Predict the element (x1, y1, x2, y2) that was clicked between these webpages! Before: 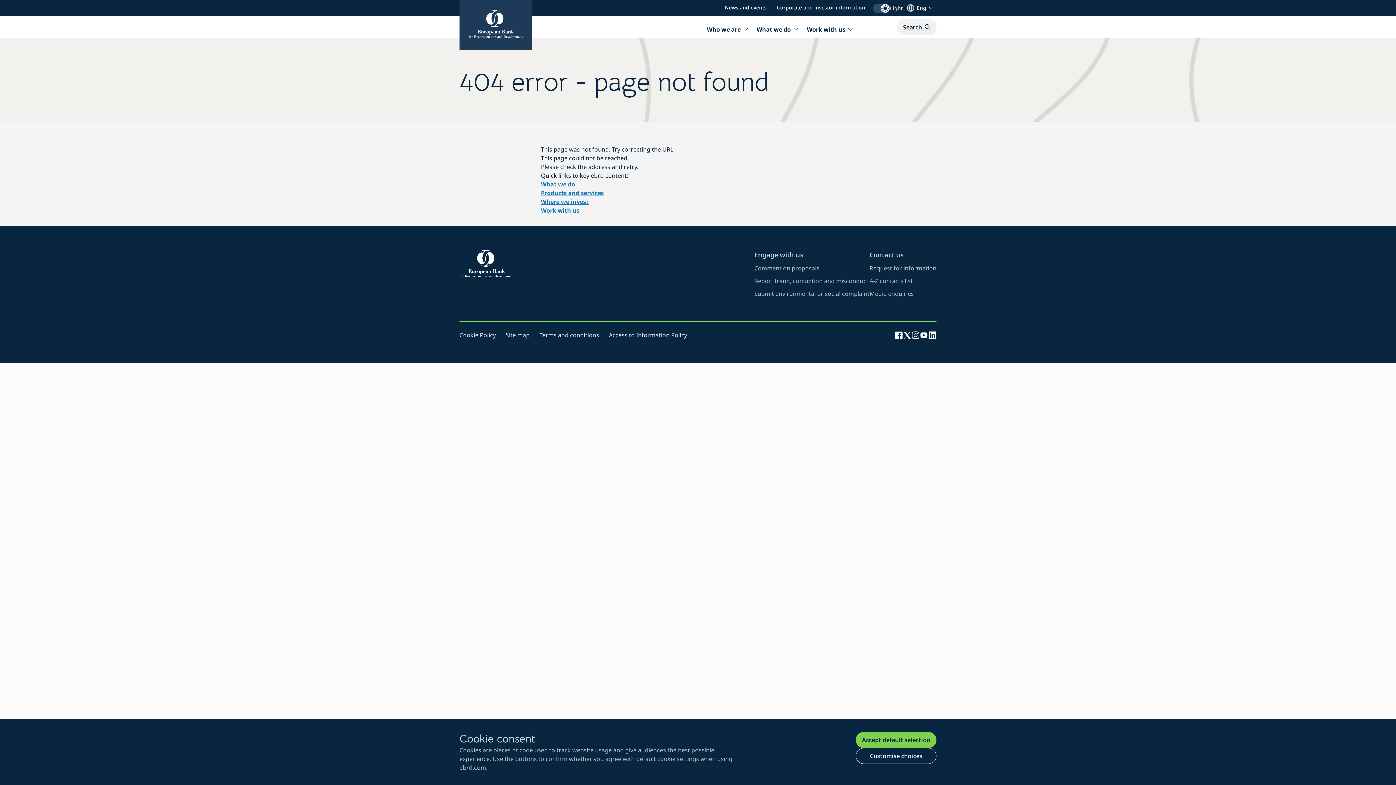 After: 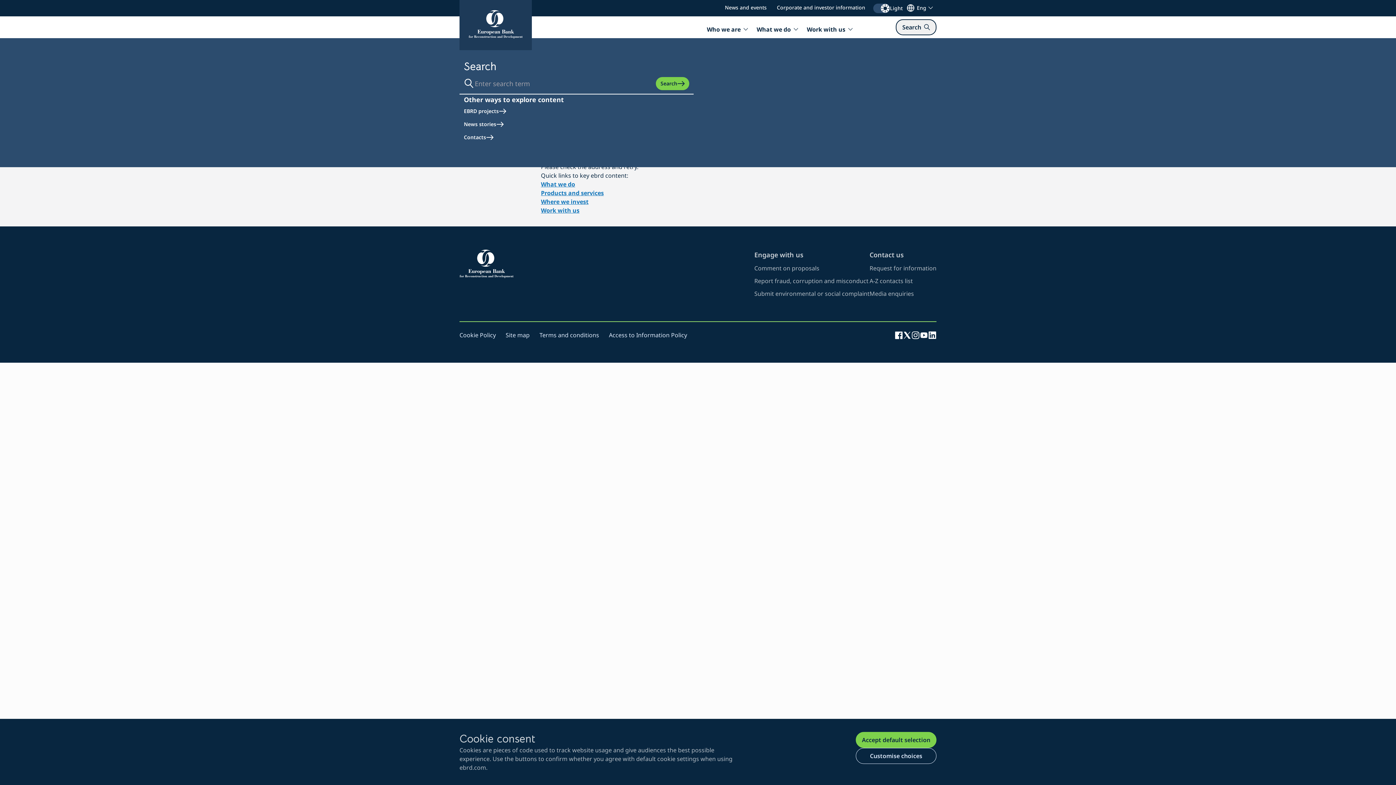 Action: bbox: (897, 19, 936, 35) label: search-bar